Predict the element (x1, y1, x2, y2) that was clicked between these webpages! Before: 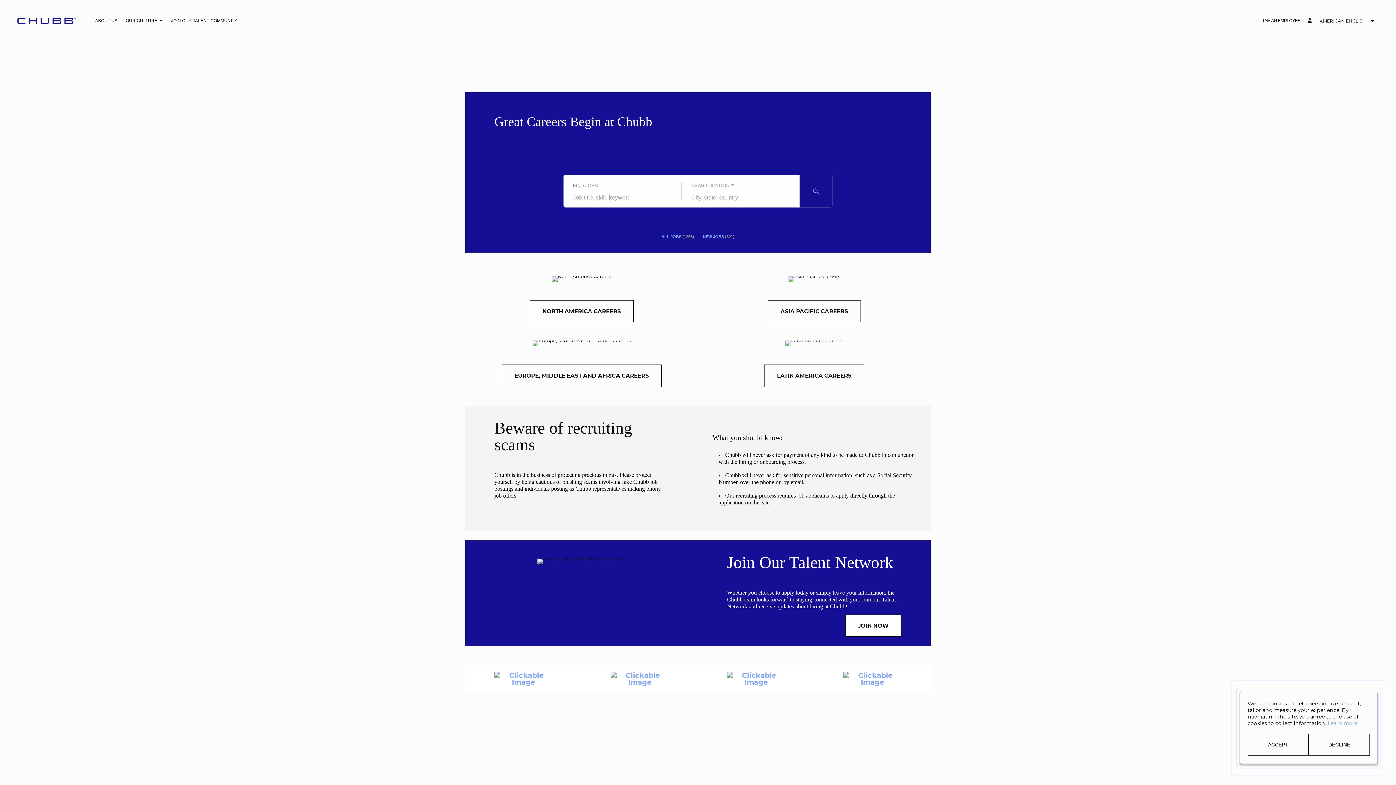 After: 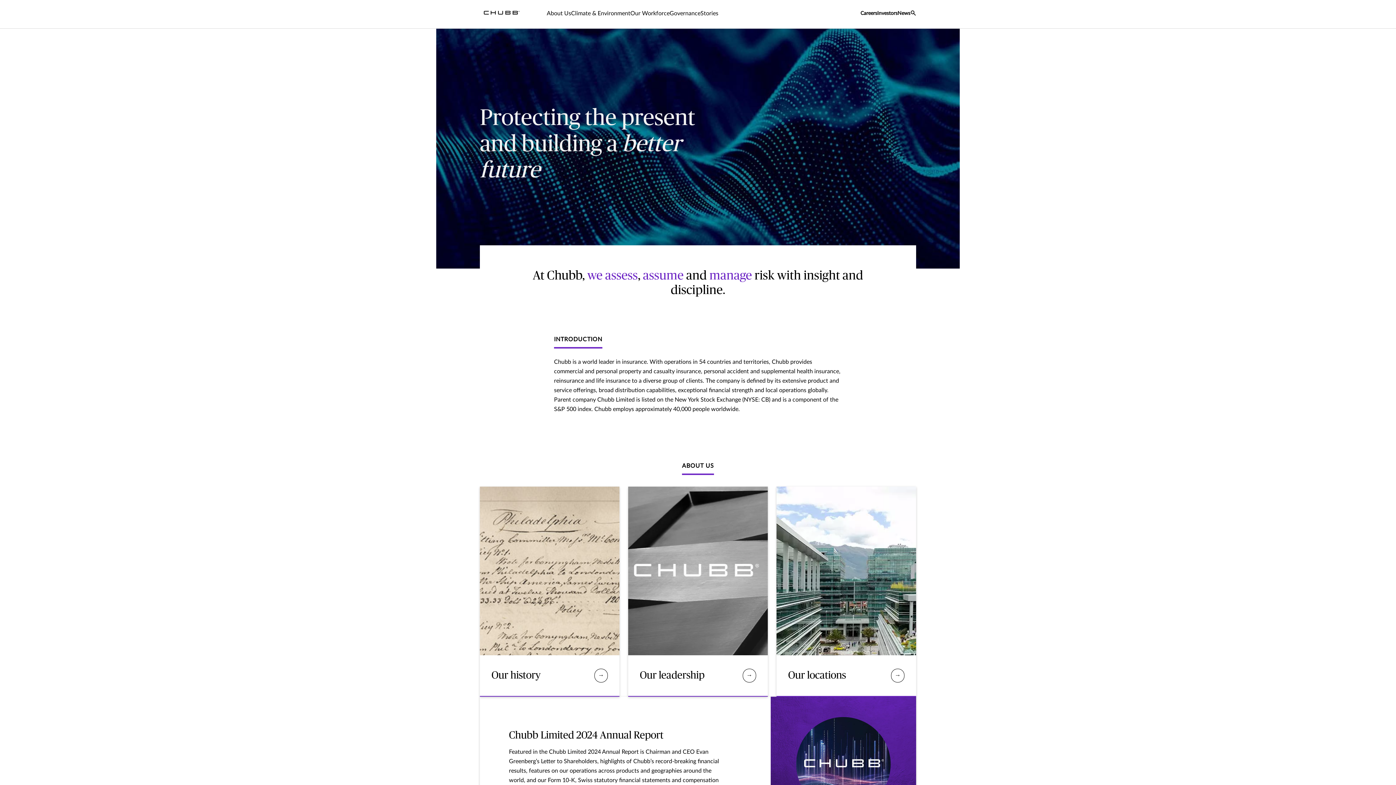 Action: label: About Us bbox: (37, 18, 59, 23)